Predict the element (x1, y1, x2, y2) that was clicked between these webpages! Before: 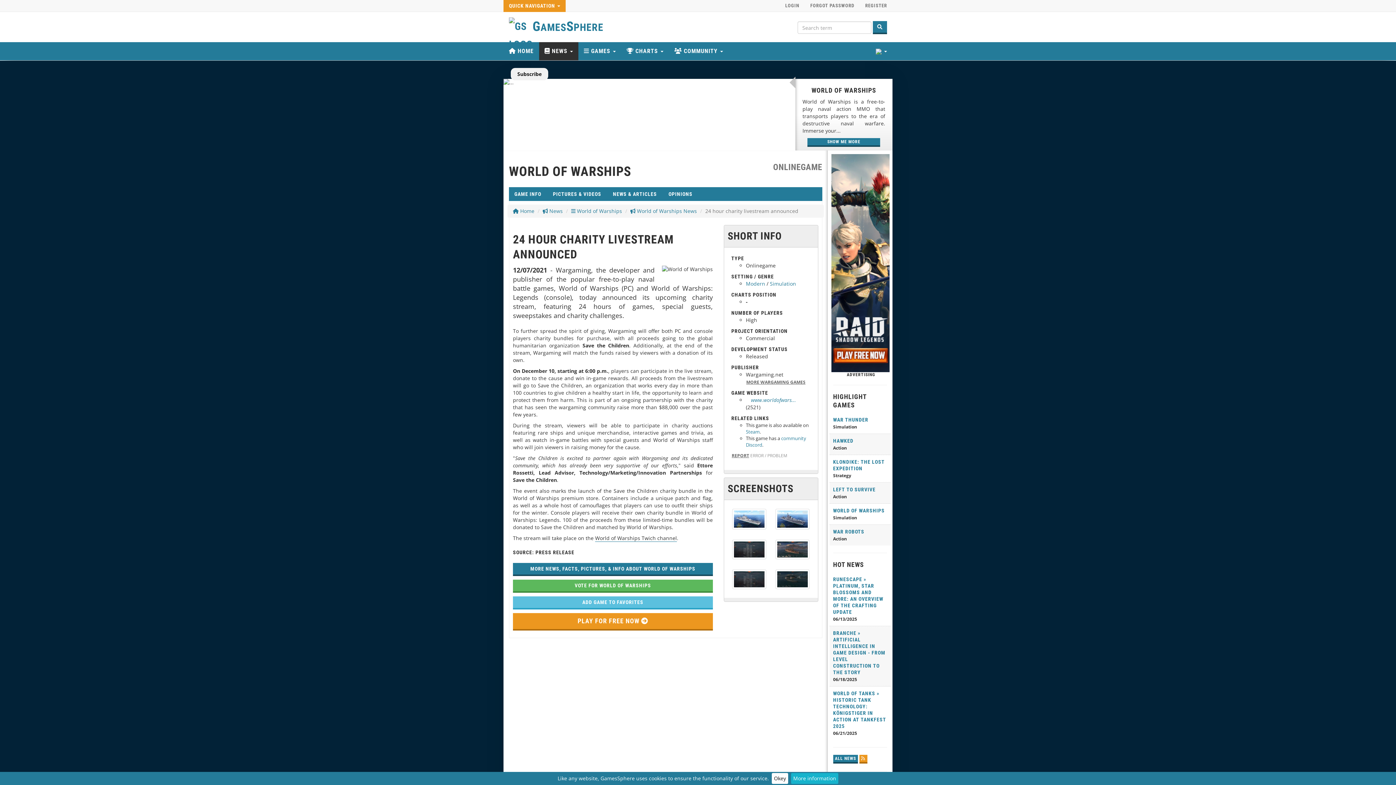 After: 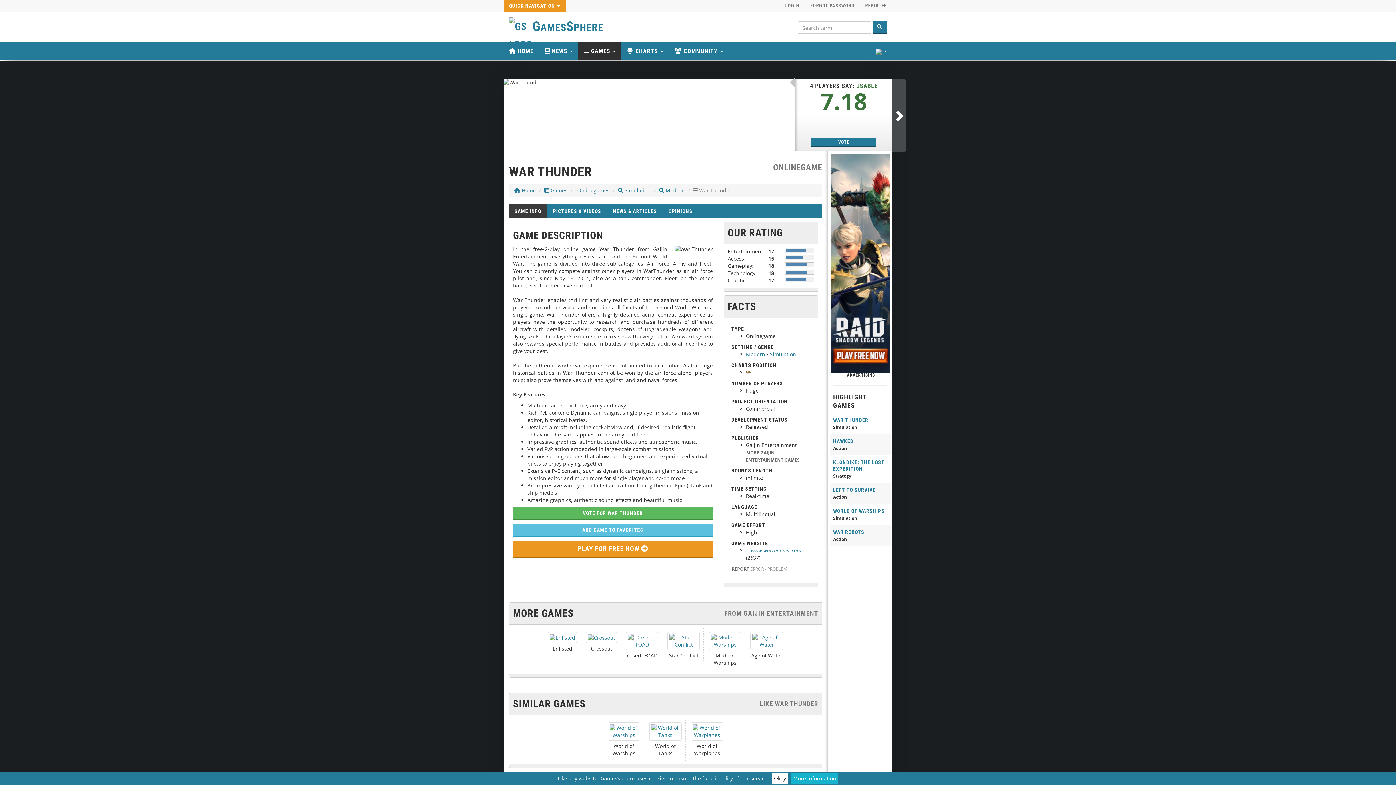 Action: label: WAR THUNDER bbox: (833, 417, 868, 422)